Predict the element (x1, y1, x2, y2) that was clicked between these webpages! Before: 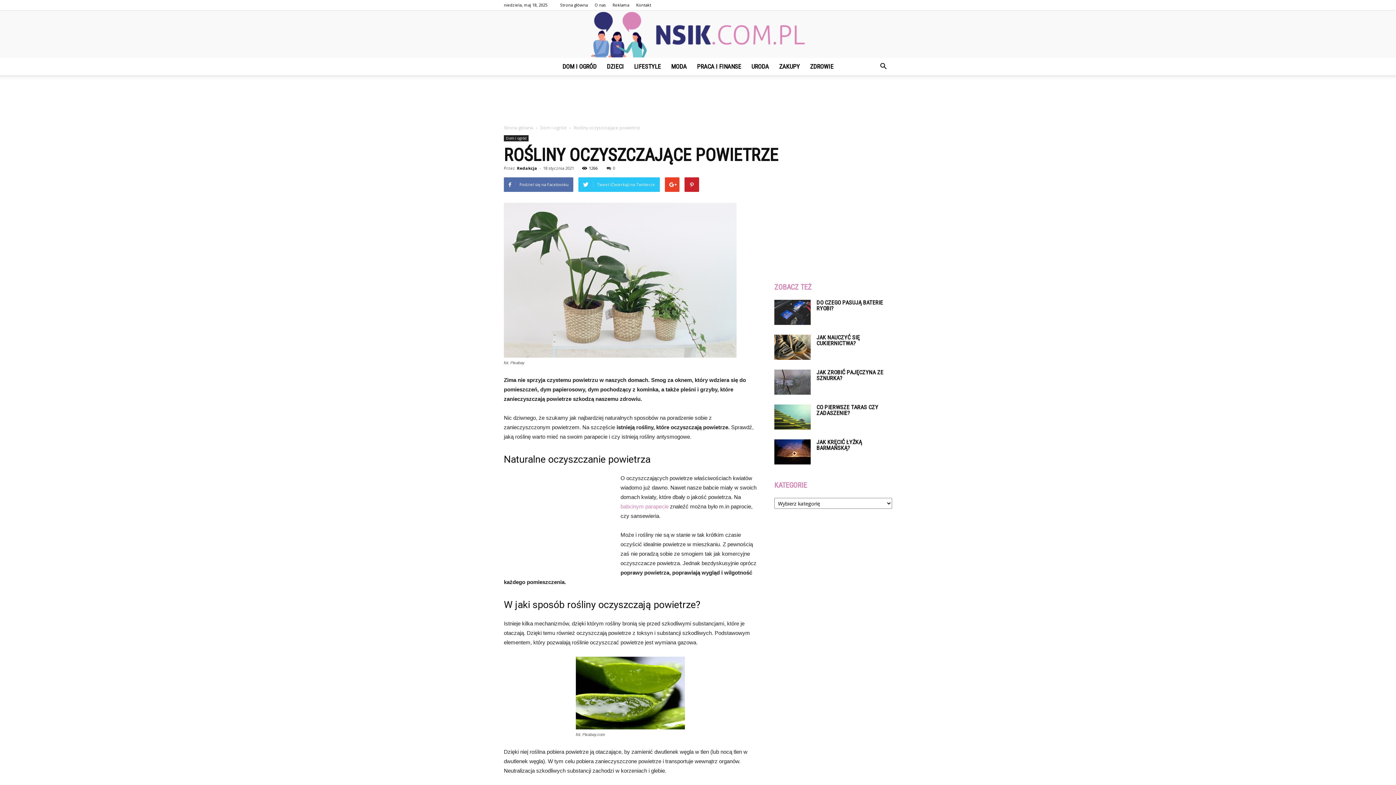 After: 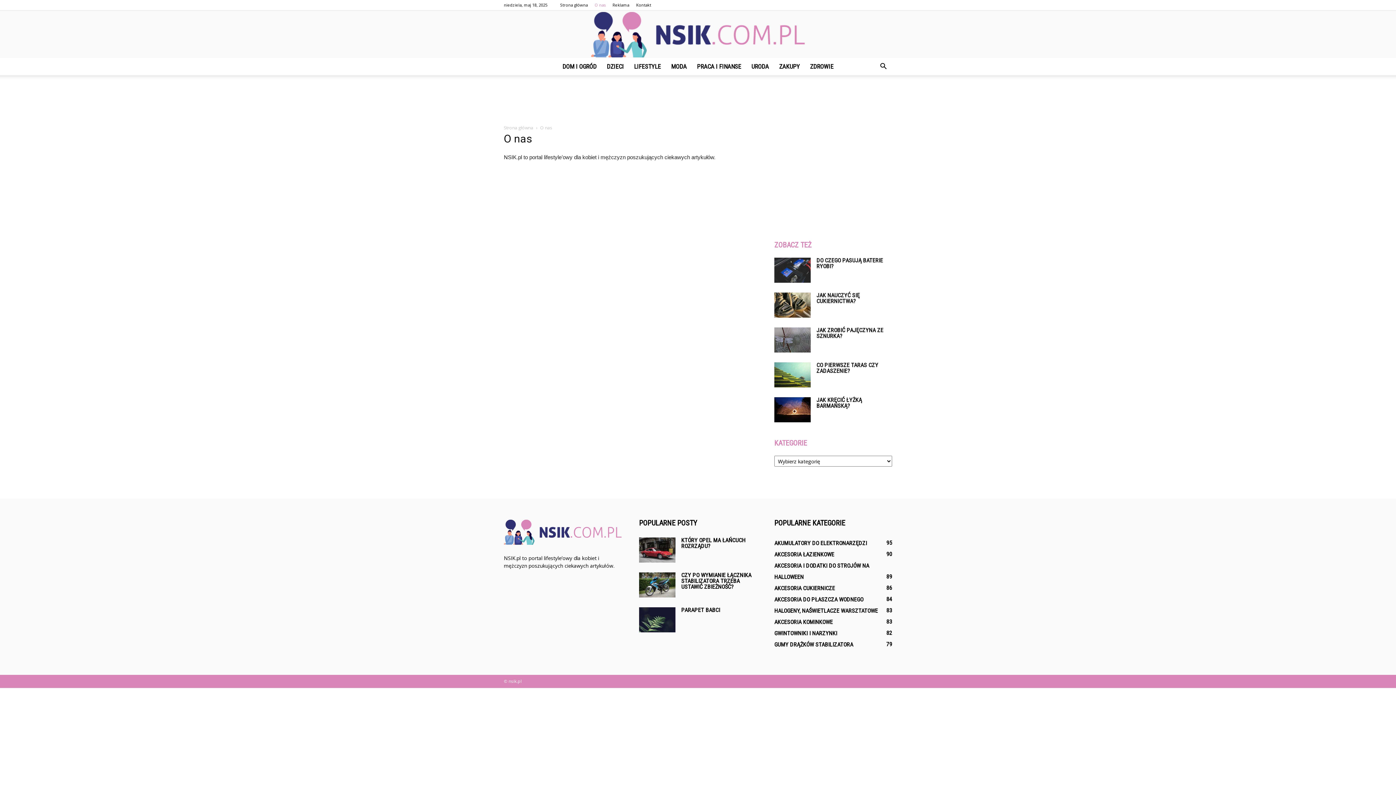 Action: bbox: (594, 2, 605, 7) label: O nas